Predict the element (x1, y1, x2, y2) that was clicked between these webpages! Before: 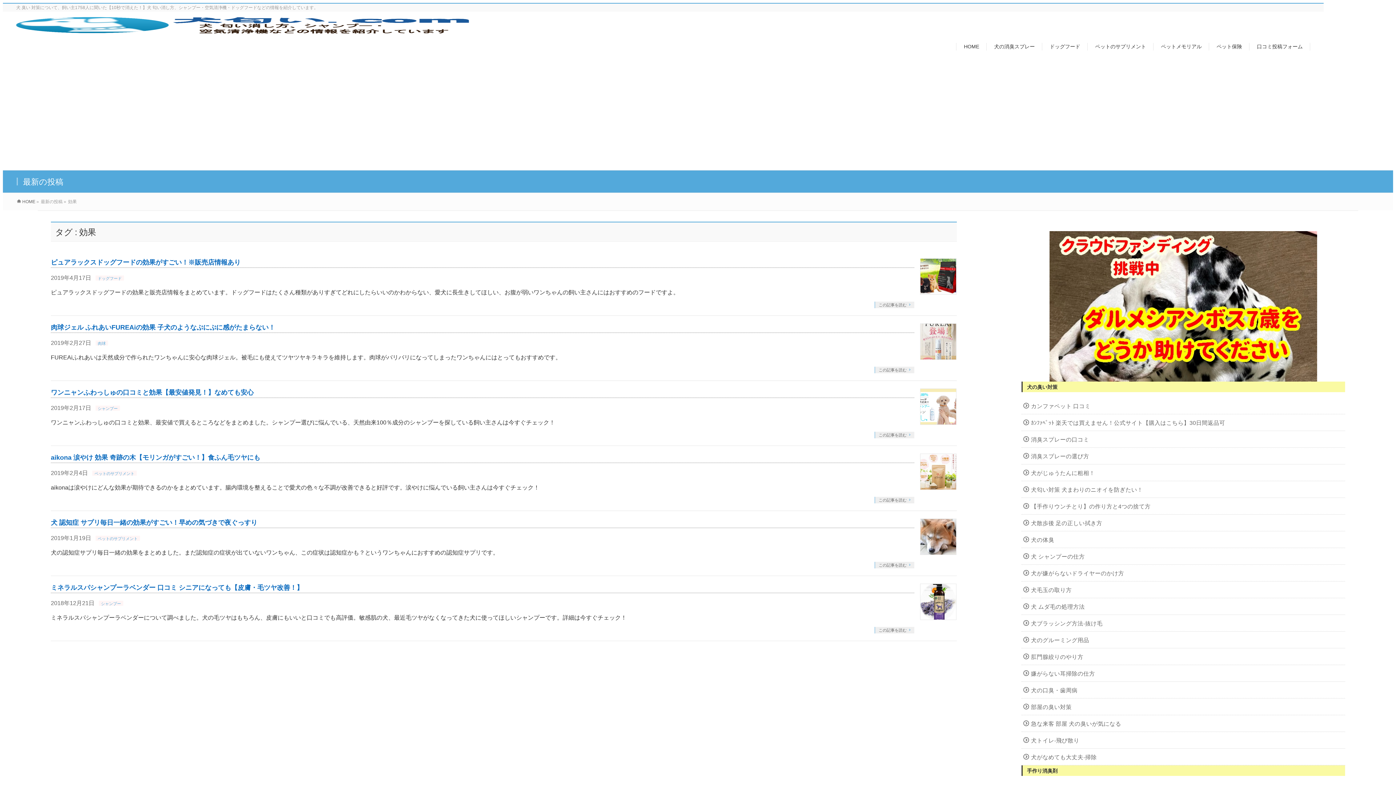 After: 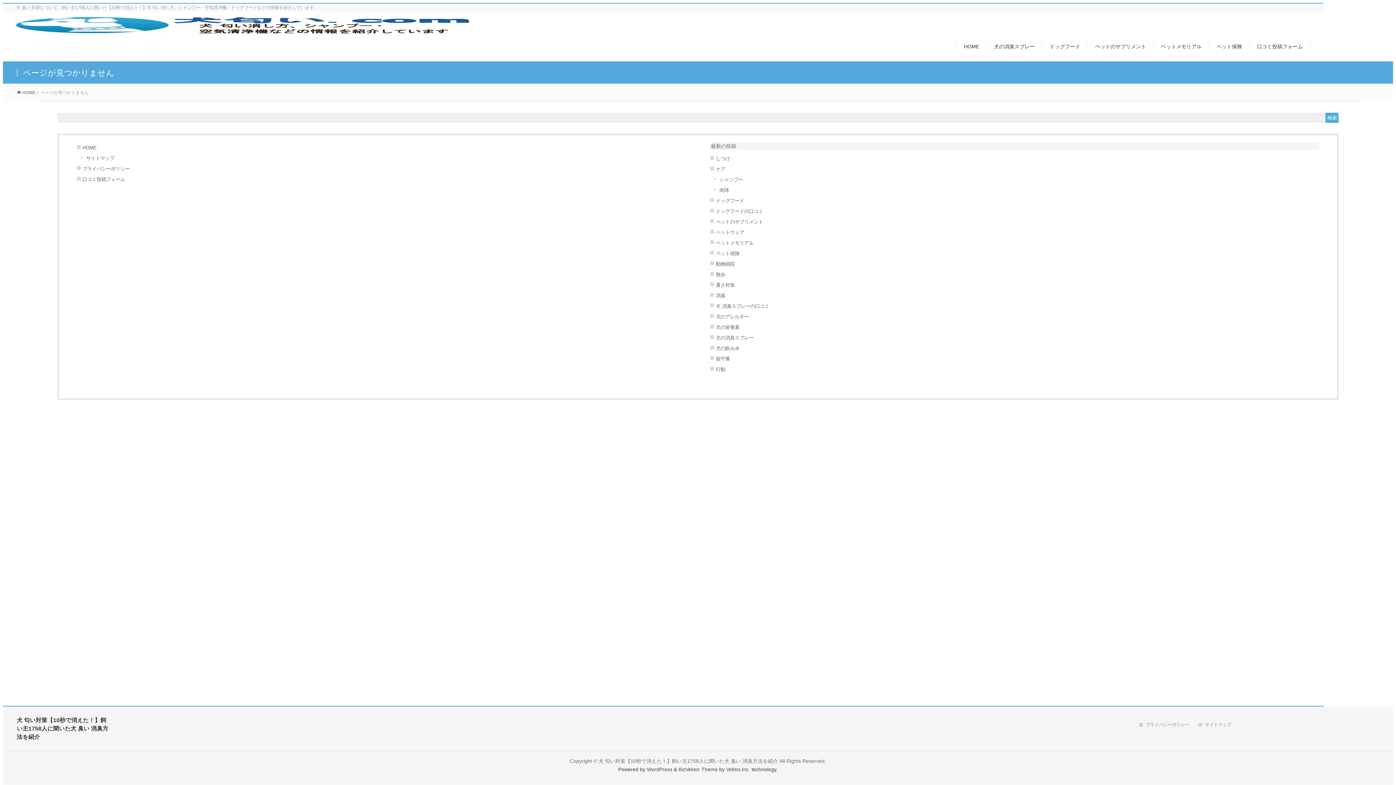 Action: label: 嫌がらない耳掃除の仕方 bbox: (1021, 665, 1345, 681)